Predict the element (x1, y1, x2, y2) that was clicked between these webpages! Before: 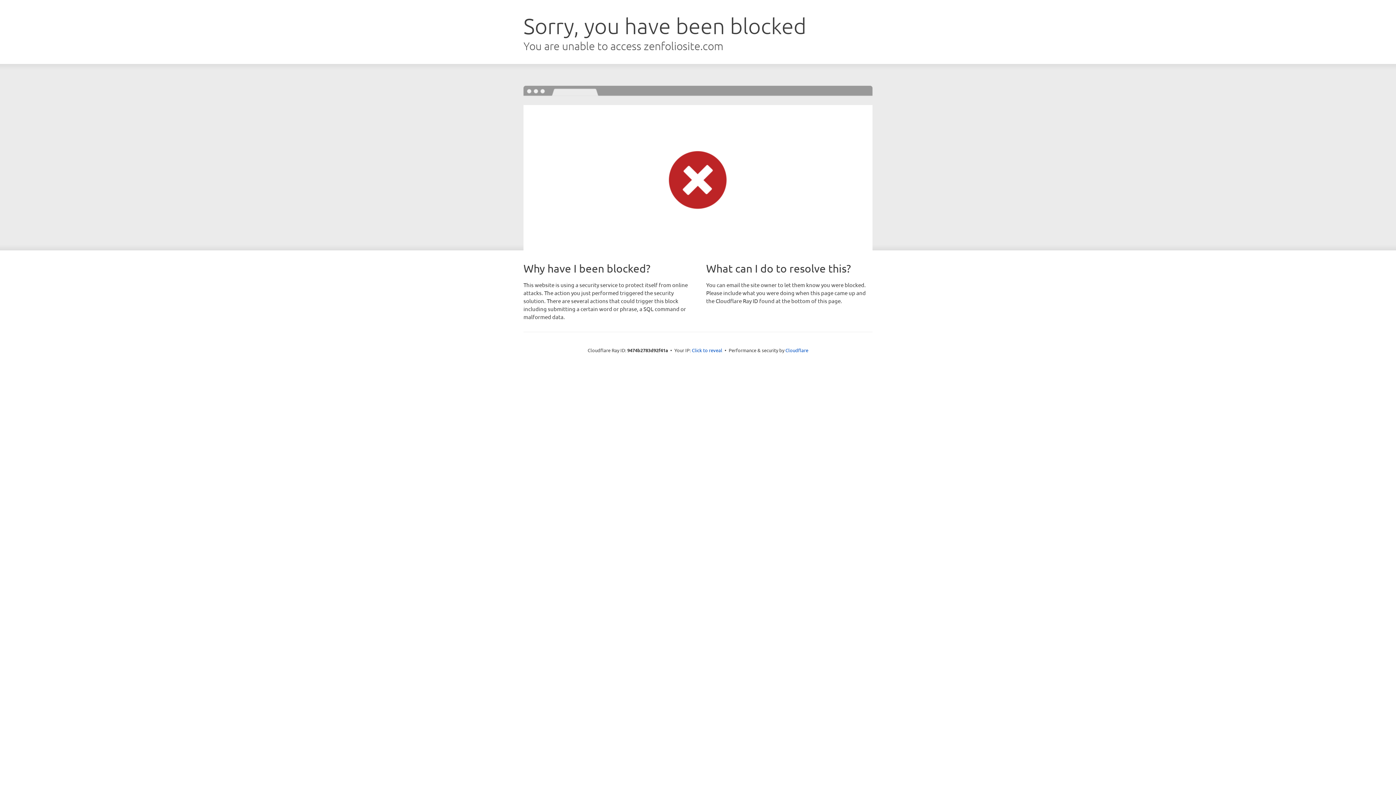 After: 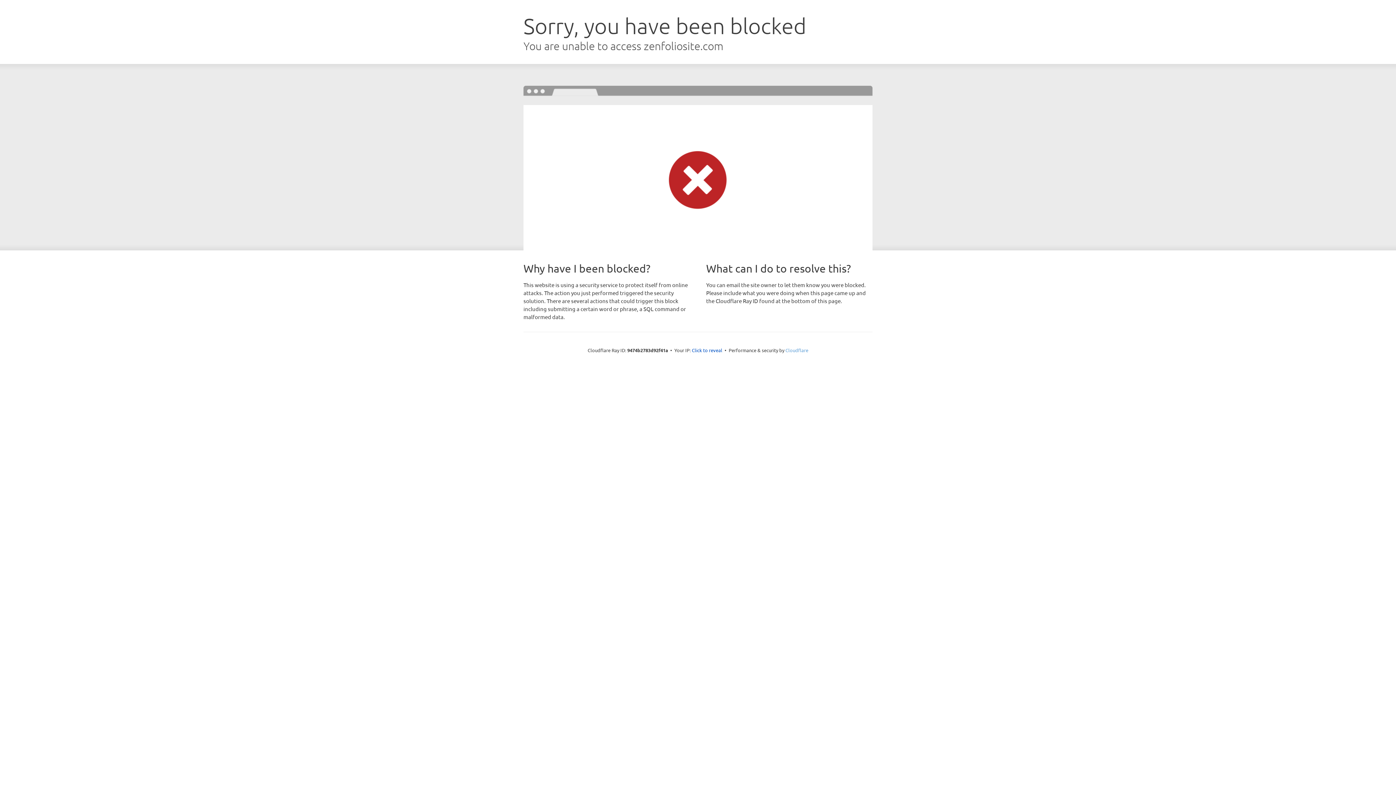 Action: bbox: (785, 347, 808, 353) label: Cloudflare